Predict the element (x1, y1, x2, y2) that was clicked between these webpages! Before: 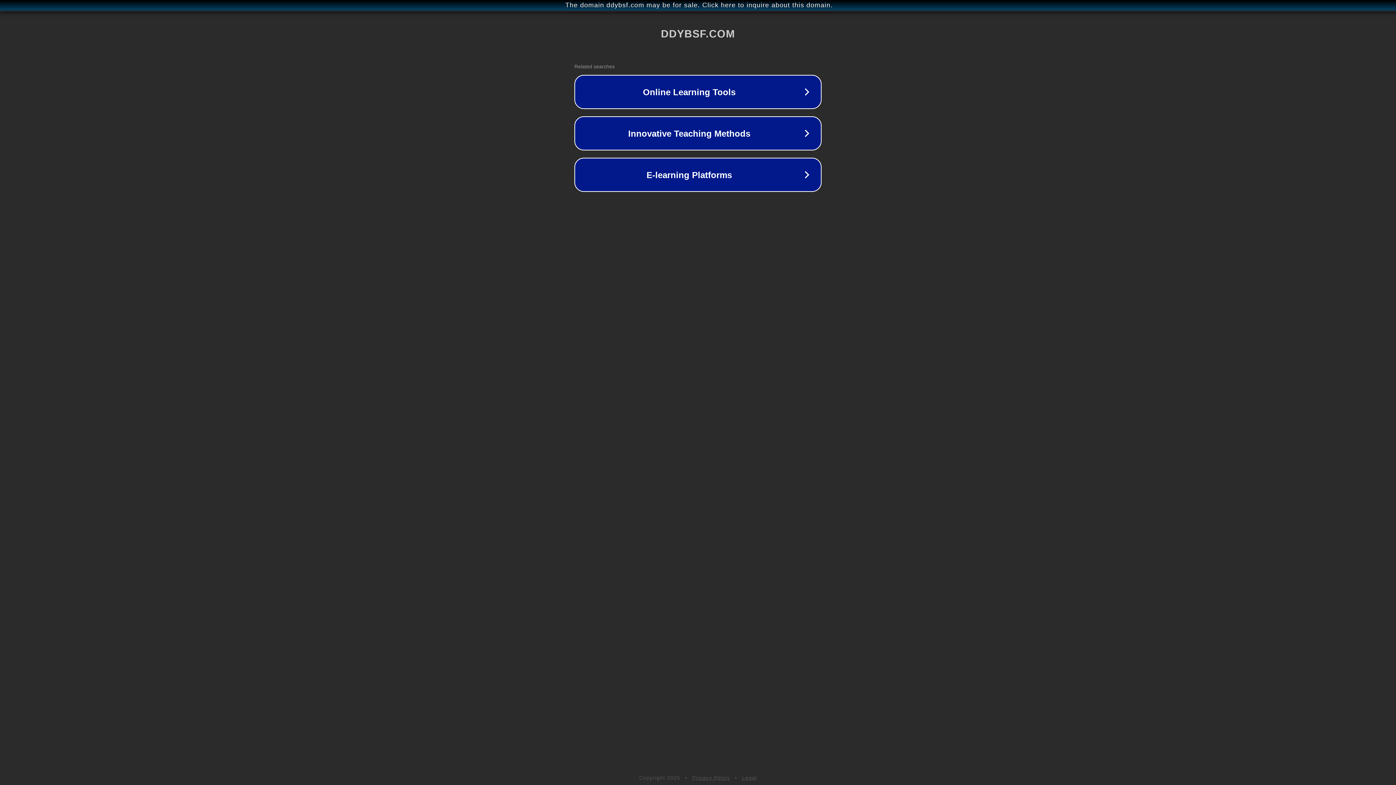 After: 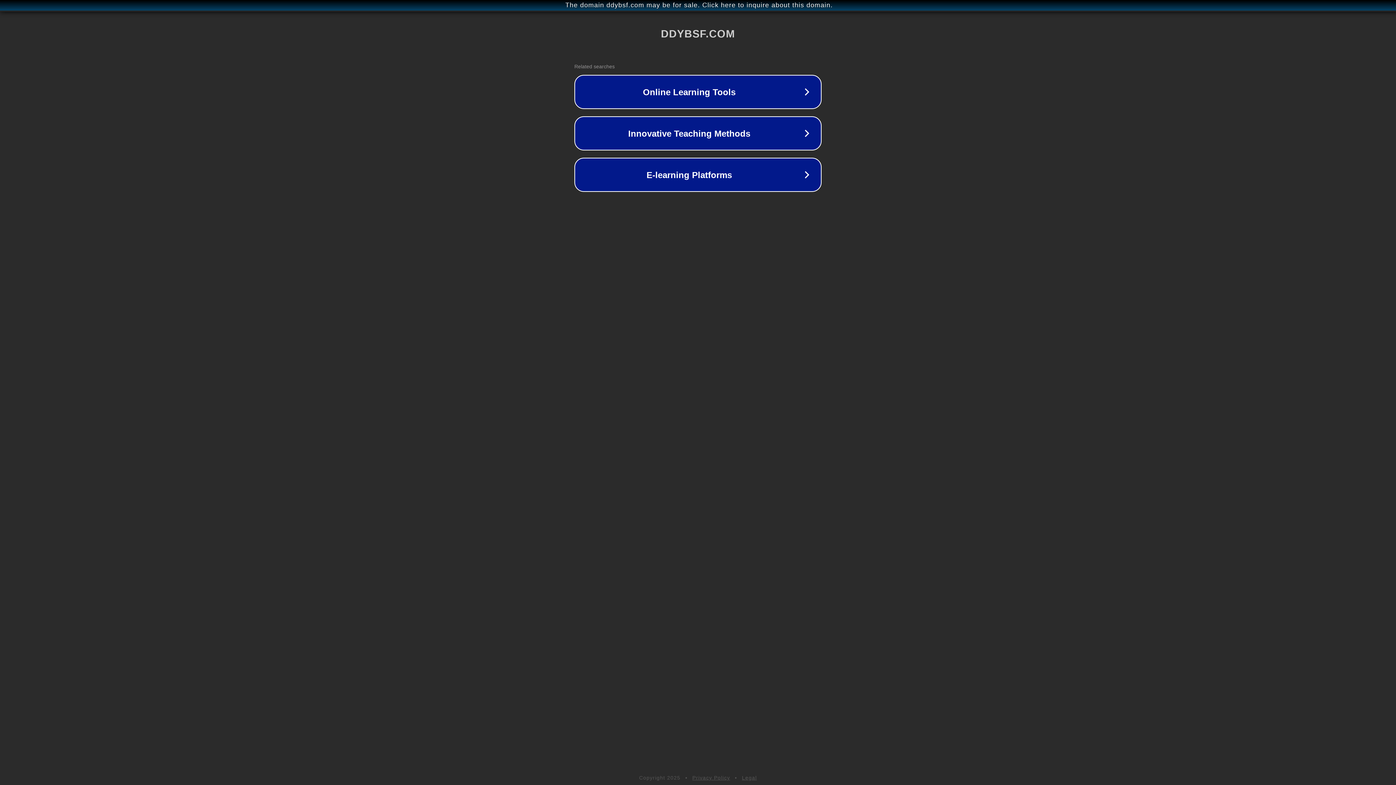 Action: label: Privacy Policy bbox: (692, 775, 730, 781)